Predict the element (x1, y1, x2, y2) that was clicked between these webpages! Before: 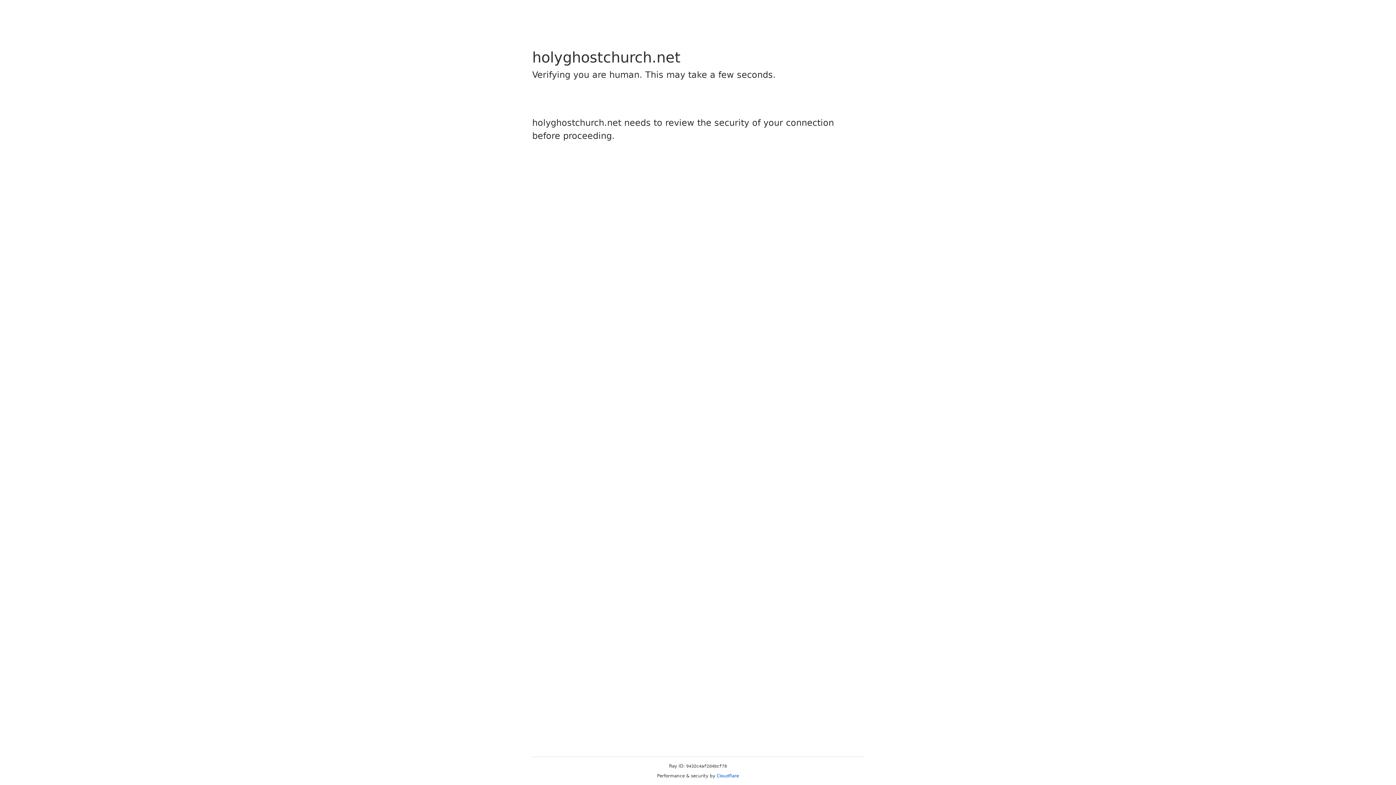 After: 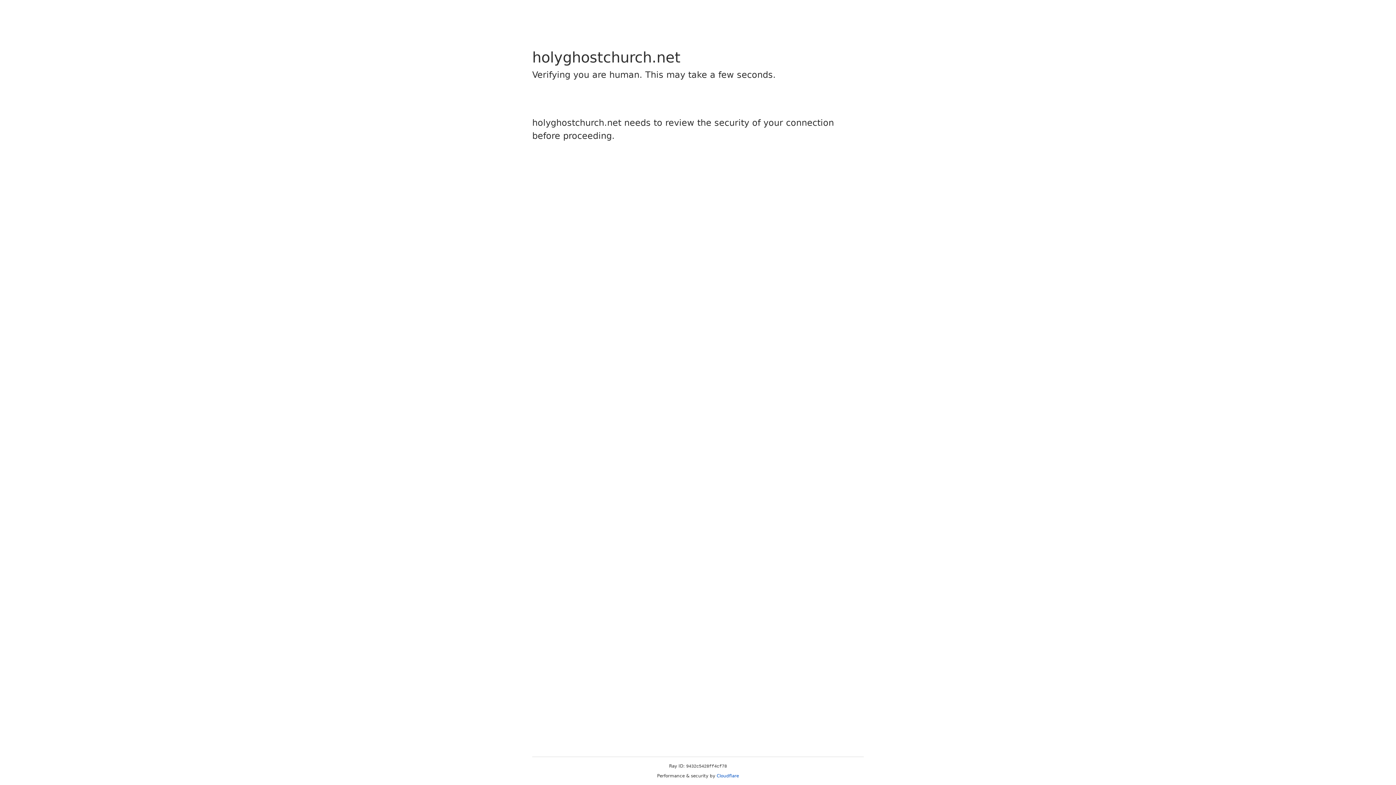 Action: bbox: (716, 773, 739, 778) label: Cloudflare